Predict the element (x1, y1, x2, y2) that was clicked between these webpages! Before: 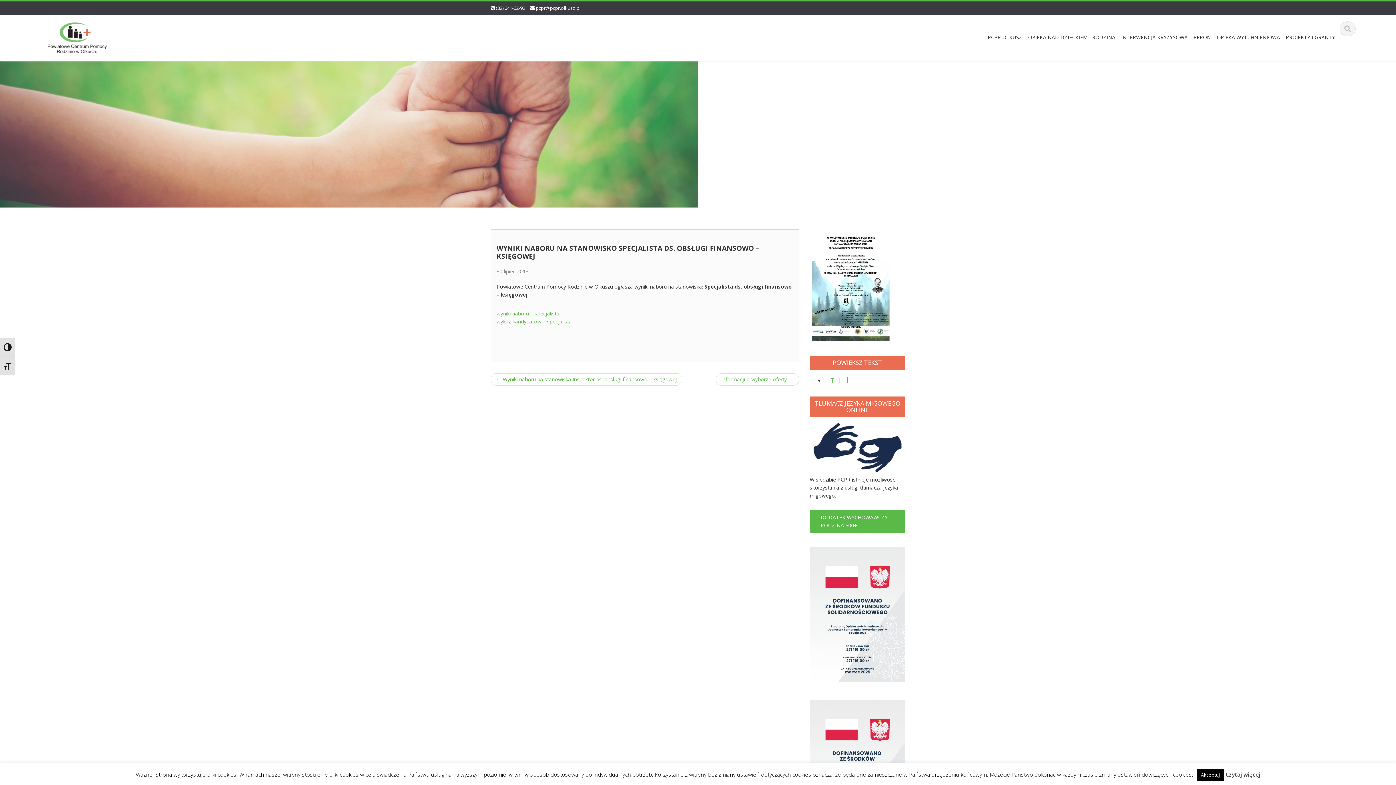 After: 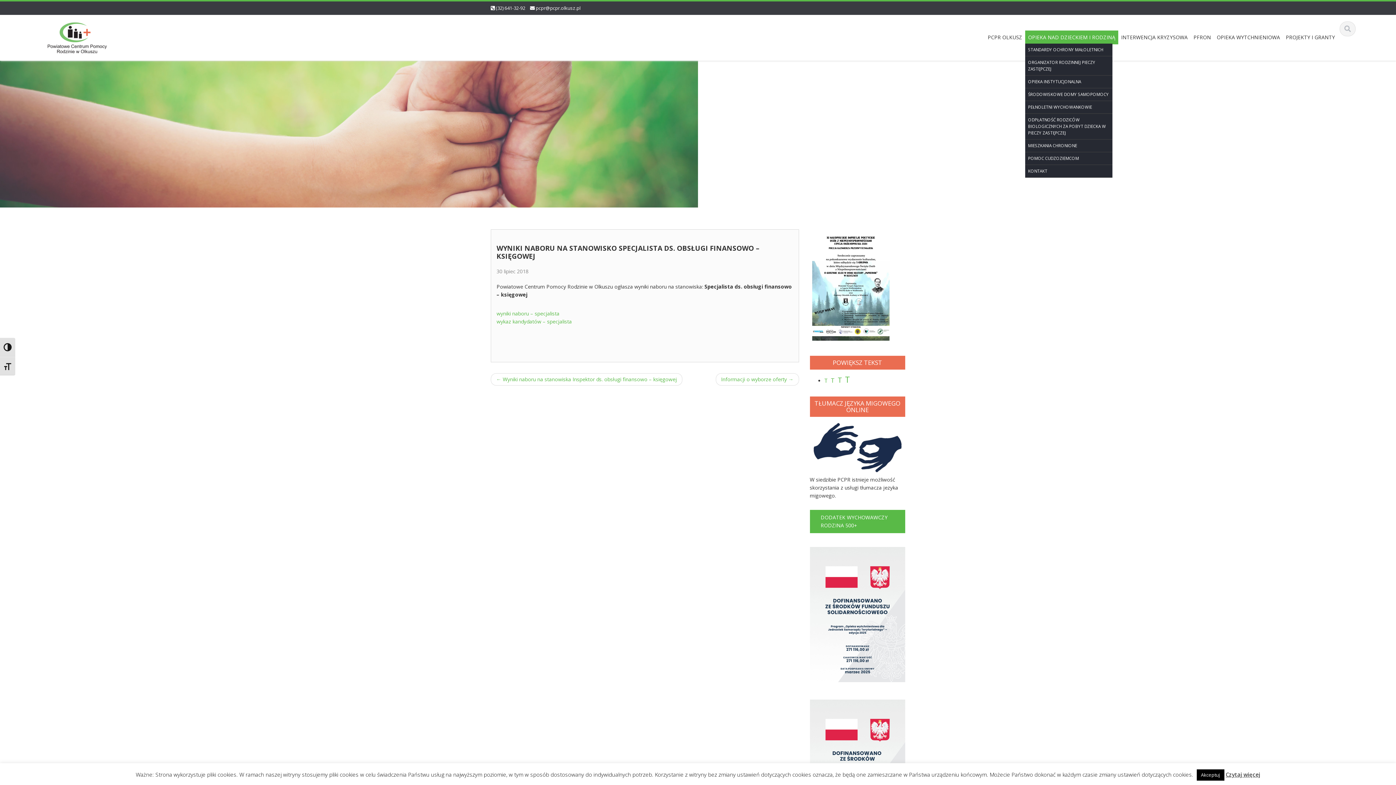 Action: bbox: (1025, 30, 1118, 44) label: OPIEKA NAD DZIECKIEM I RODZINĄ